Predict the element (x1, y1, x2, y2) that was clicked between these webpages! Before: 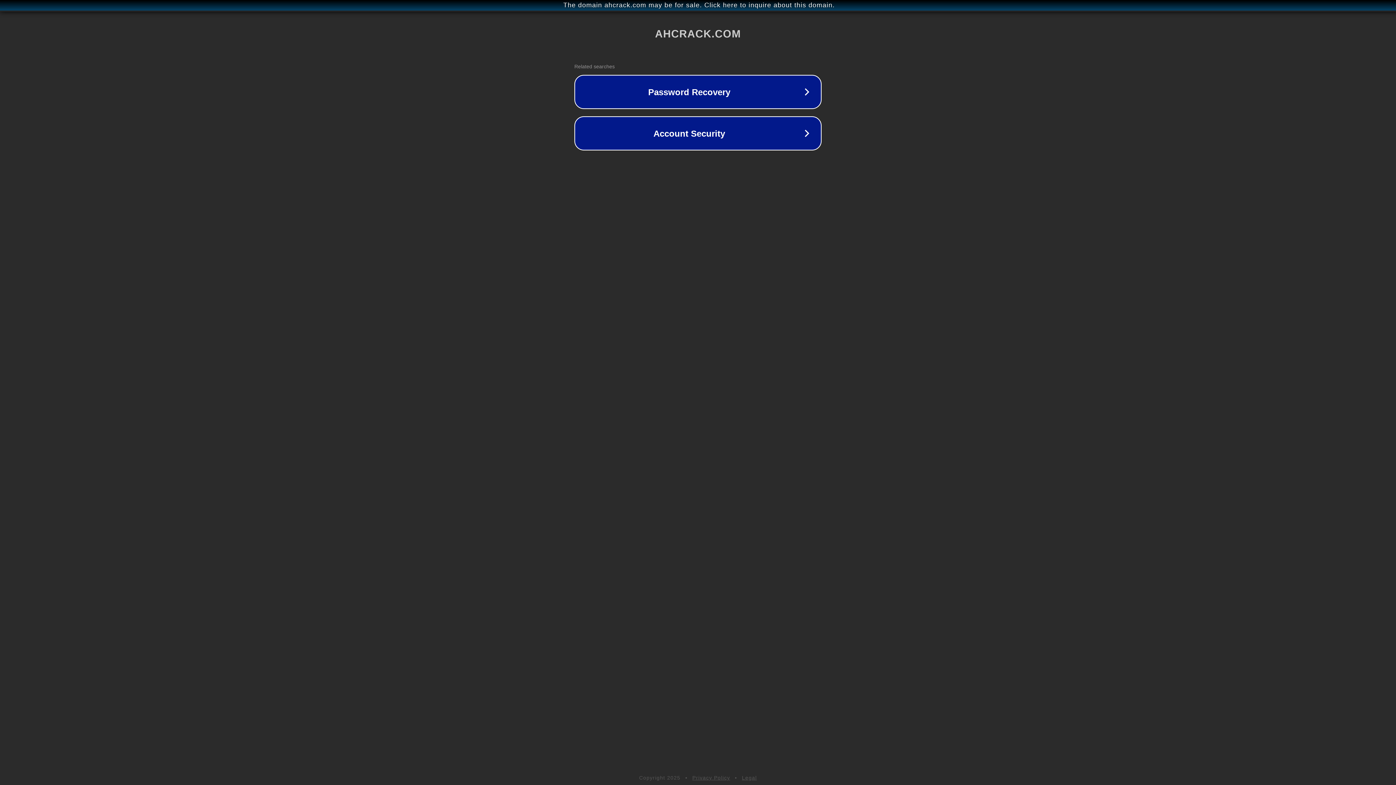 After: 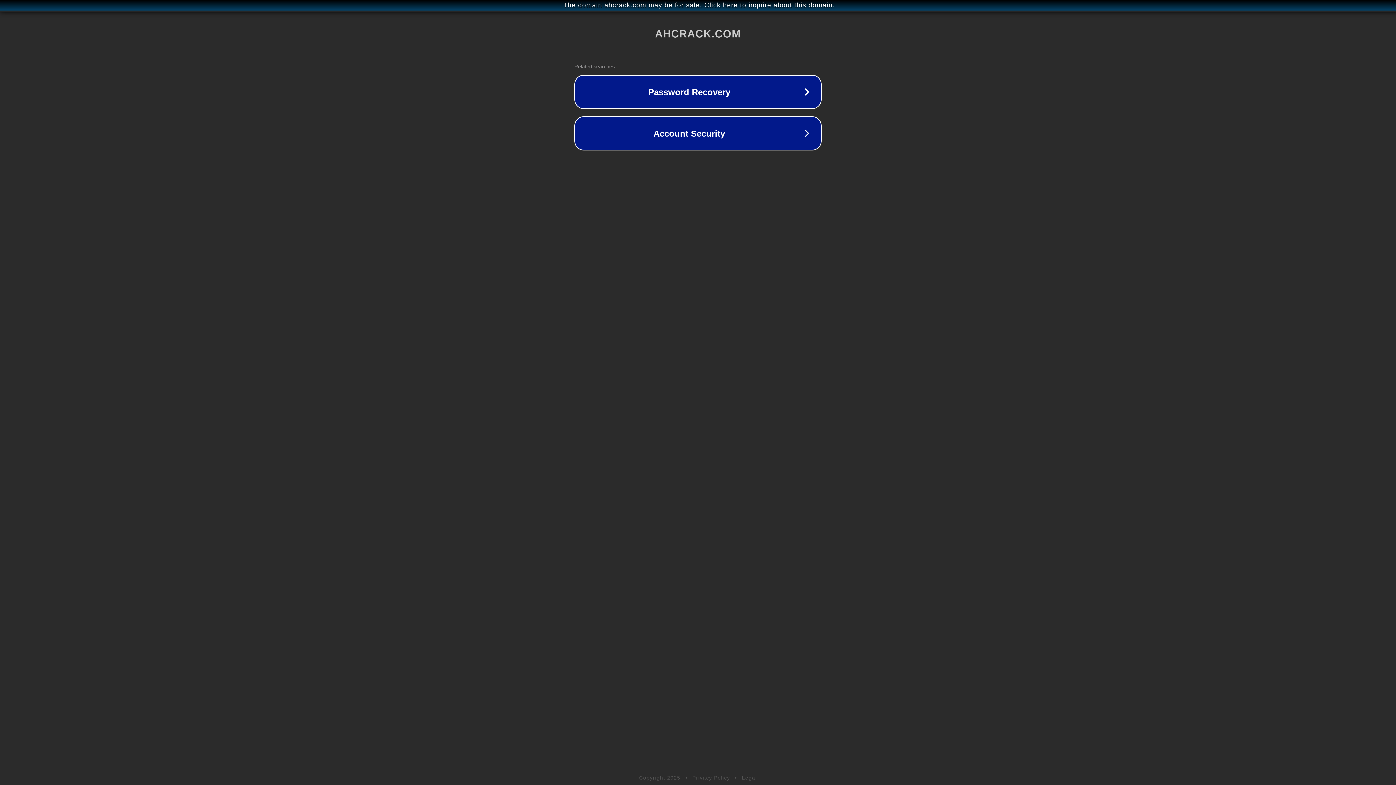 Action: label: Privacy Policy bbox: (692, 775, 730, 781)